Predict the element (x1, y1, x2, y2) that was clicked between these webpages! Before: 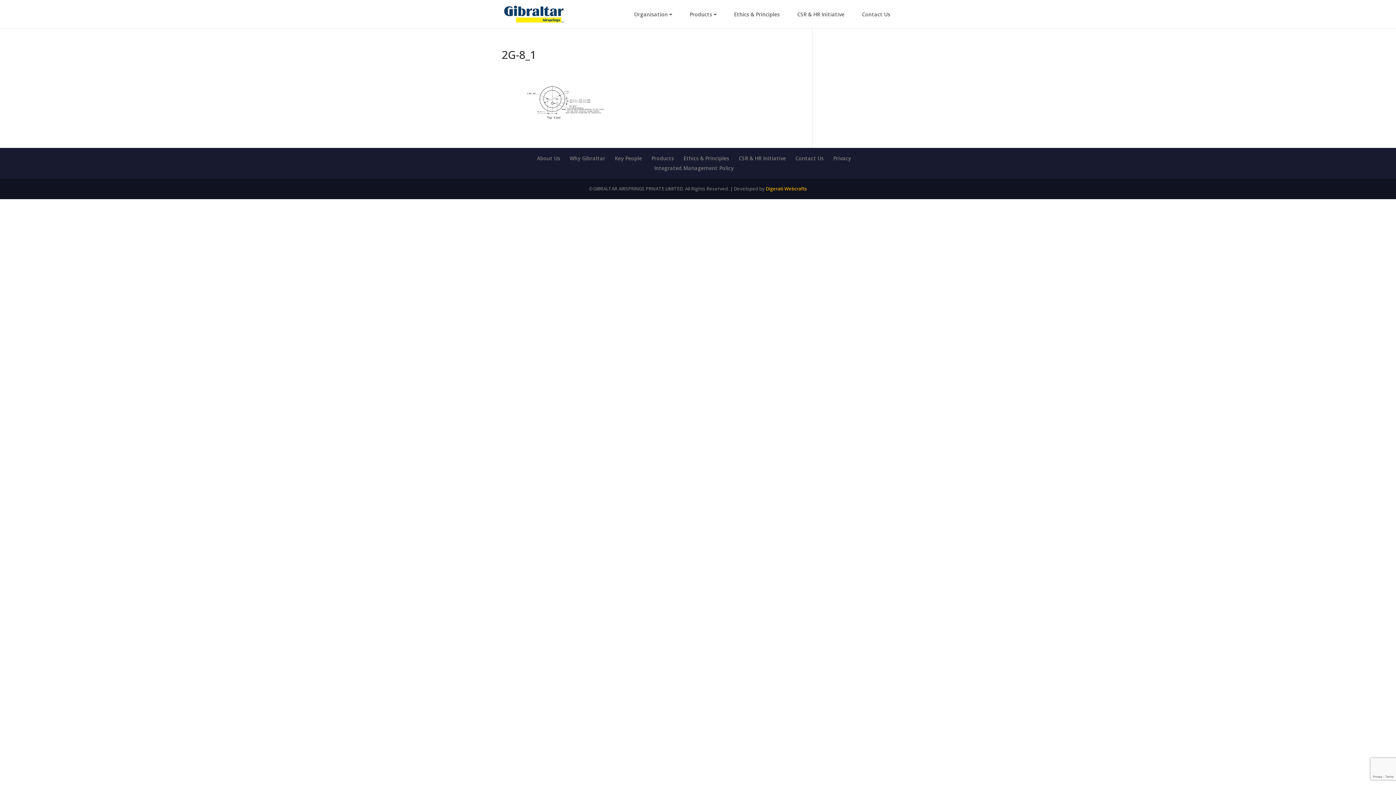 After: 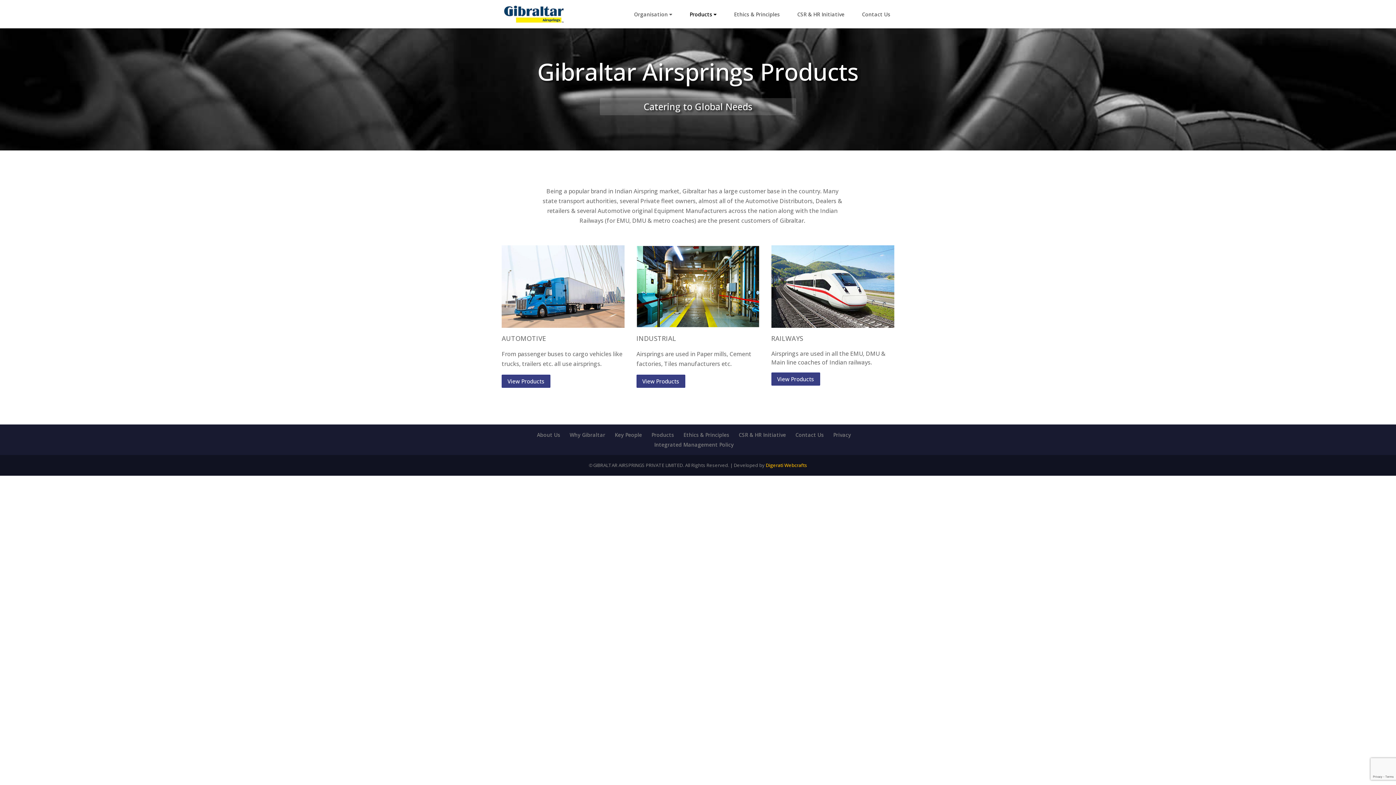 Action: bbox: (651, 154, 674, 161) label: Products